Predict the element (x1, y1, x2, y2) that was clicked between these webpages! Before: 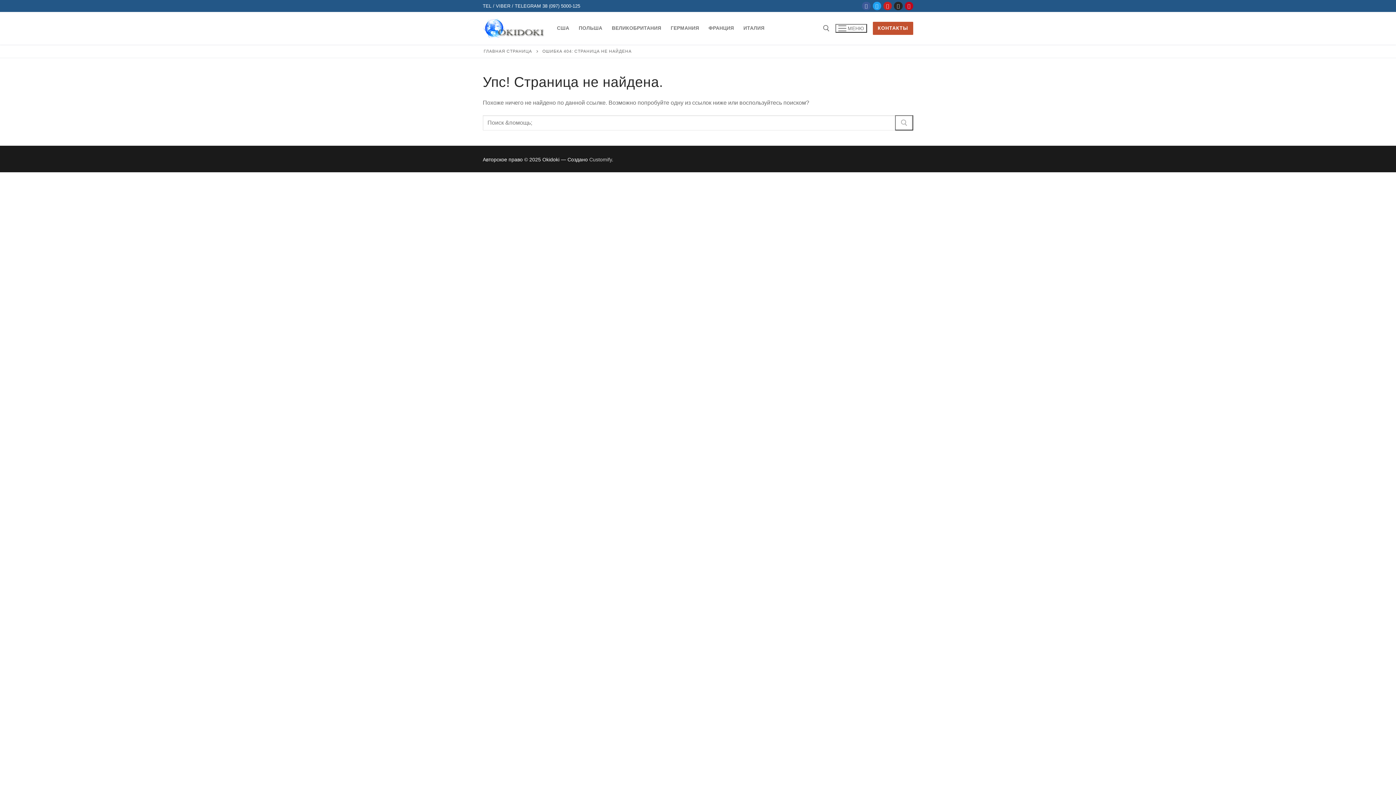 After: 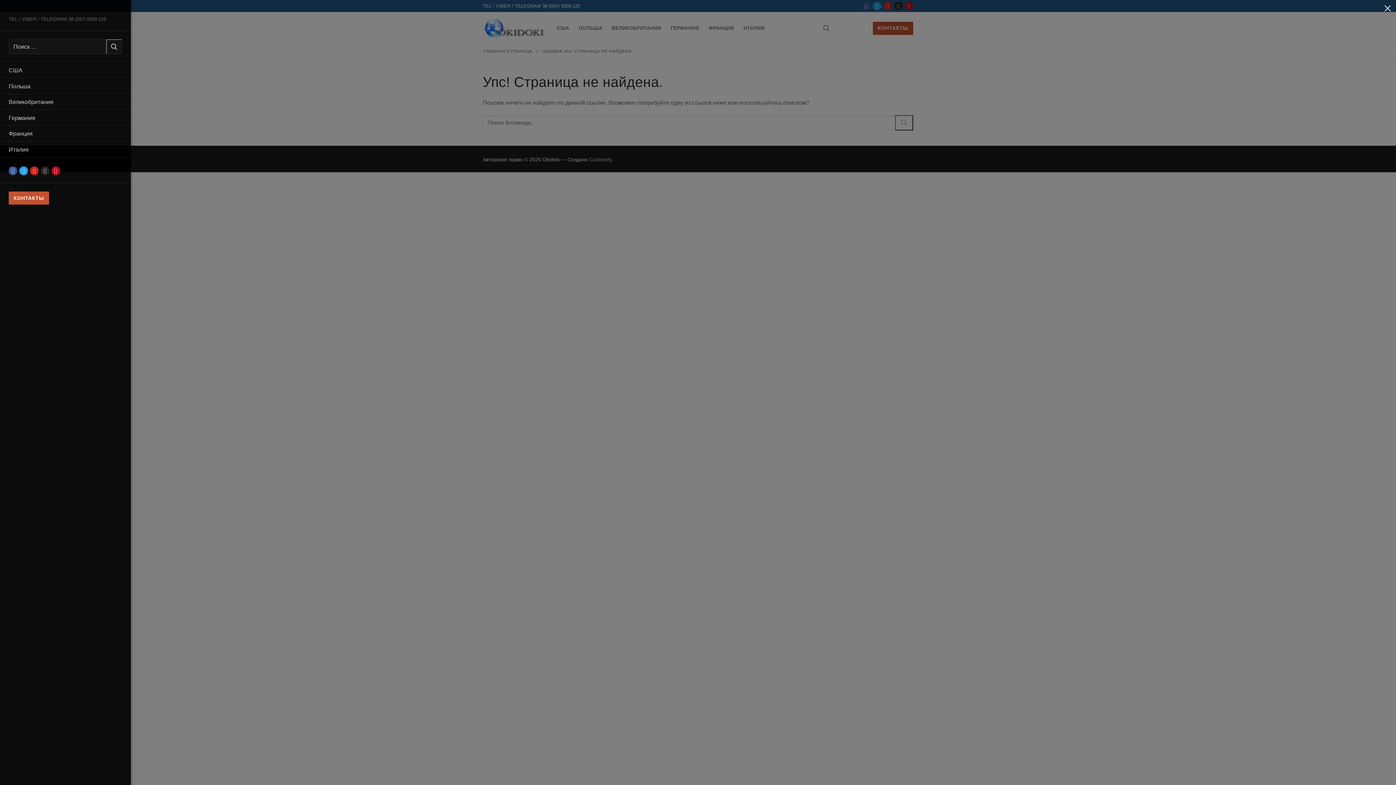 Action: bbox: (835, 23, 867, 32) label: nav icon